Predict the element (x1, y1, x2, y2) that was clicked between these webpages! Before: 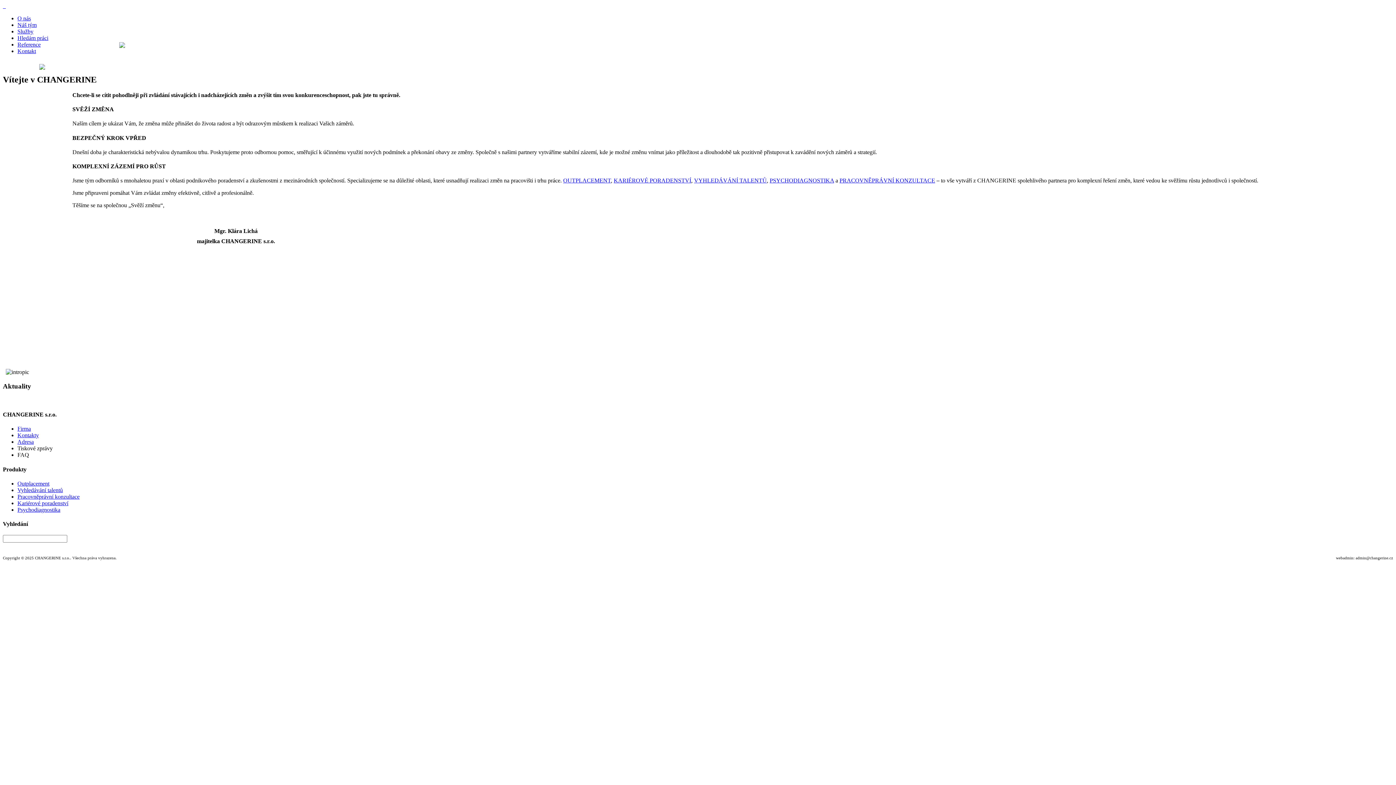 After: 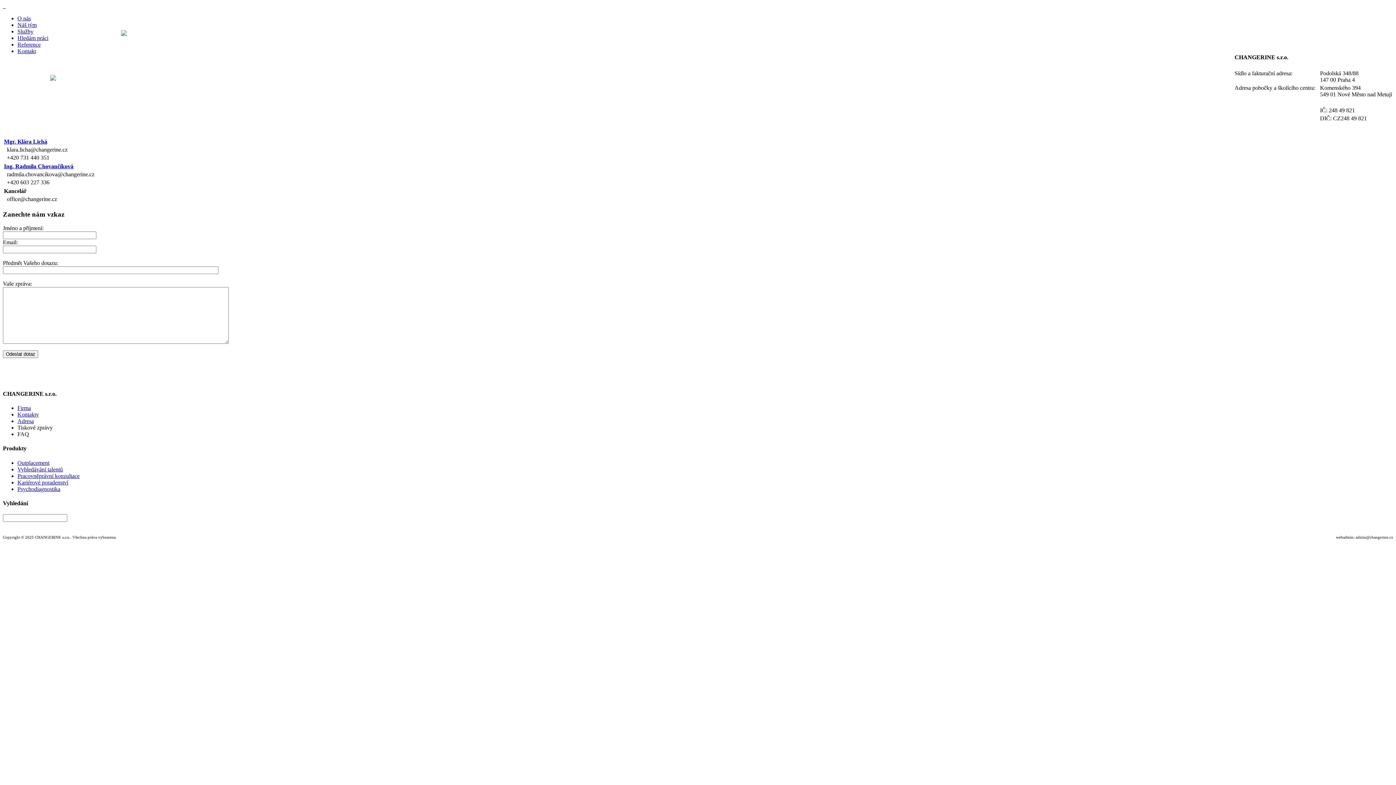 Action: label:    bbox: (2, 2, 5, 9)